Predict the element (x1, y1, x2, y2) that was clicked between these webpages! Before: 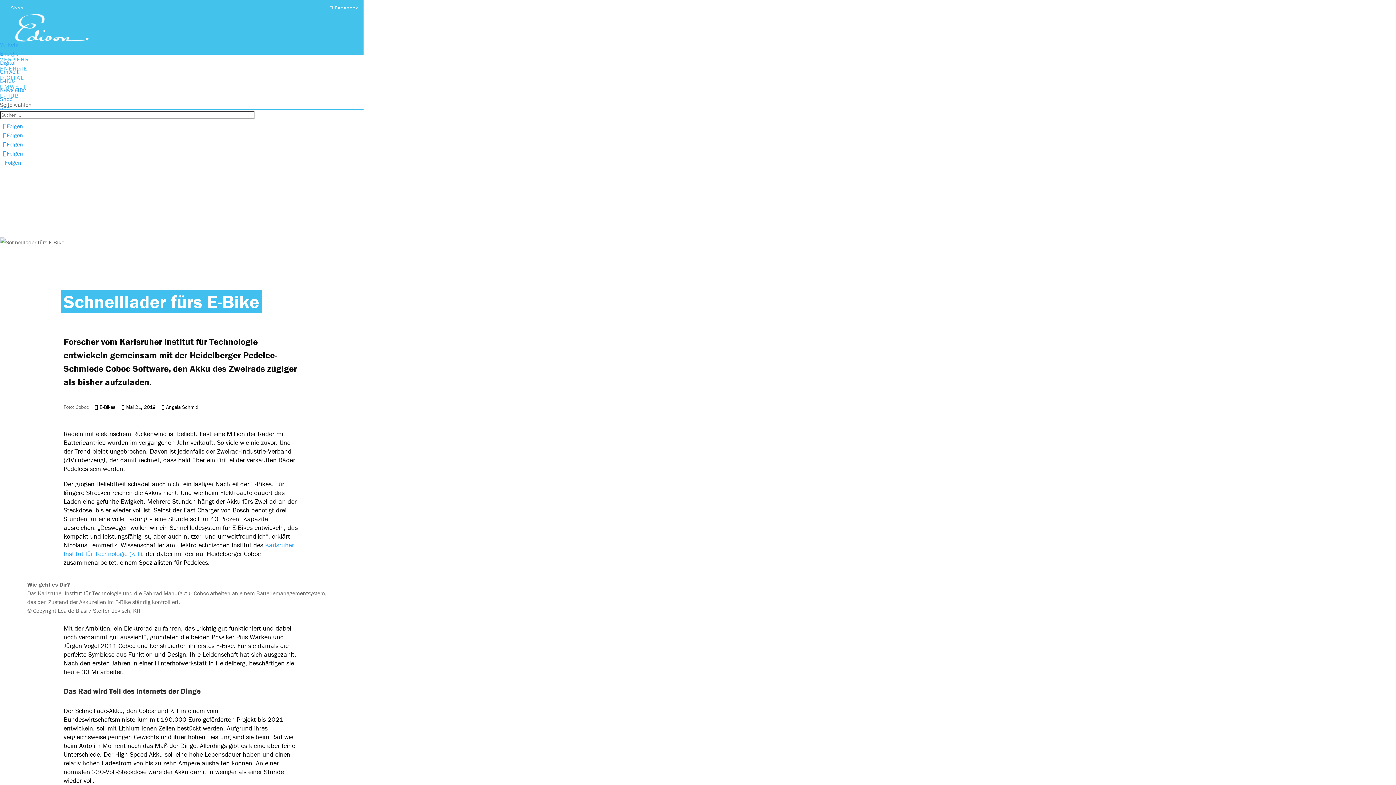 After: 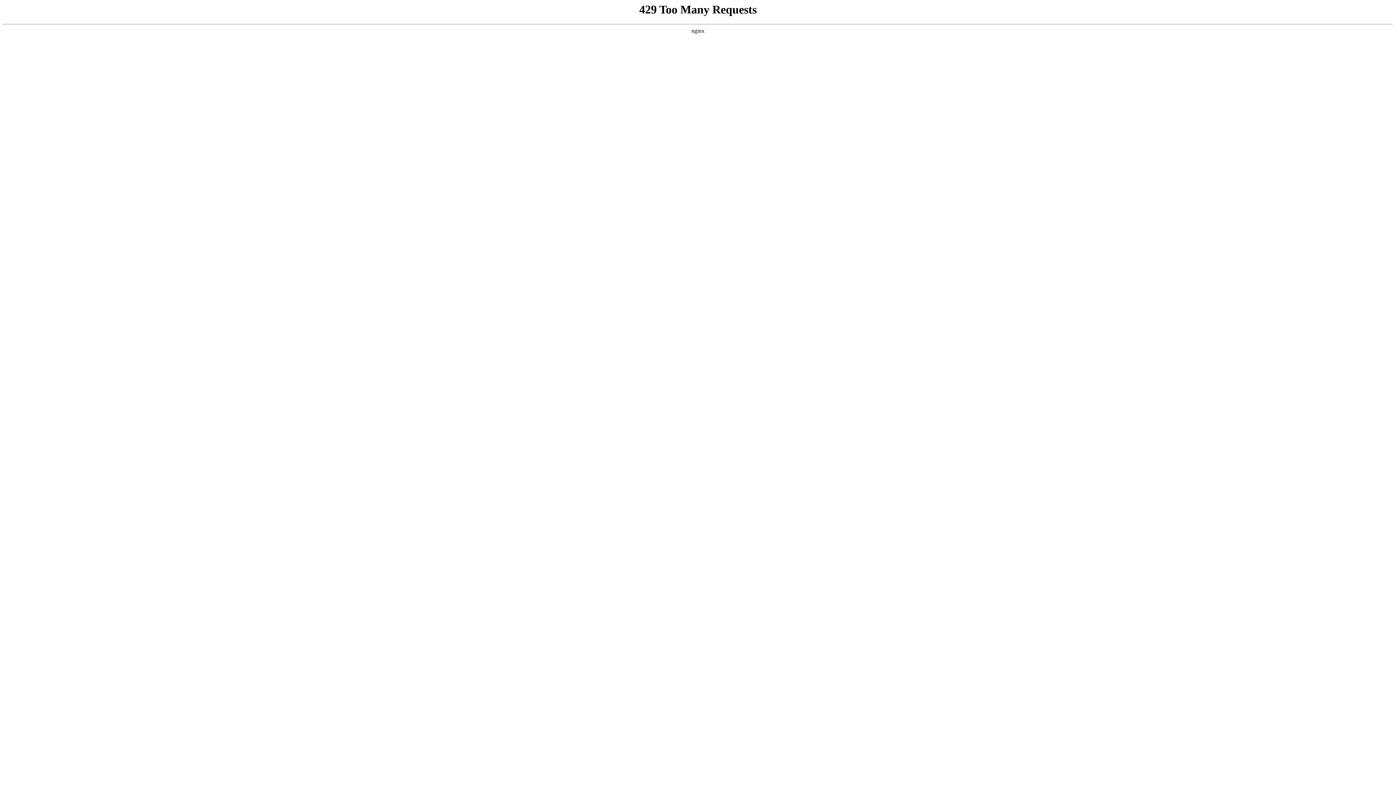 Action: bbox: (0, 40, 18, 48) label: Verkehr